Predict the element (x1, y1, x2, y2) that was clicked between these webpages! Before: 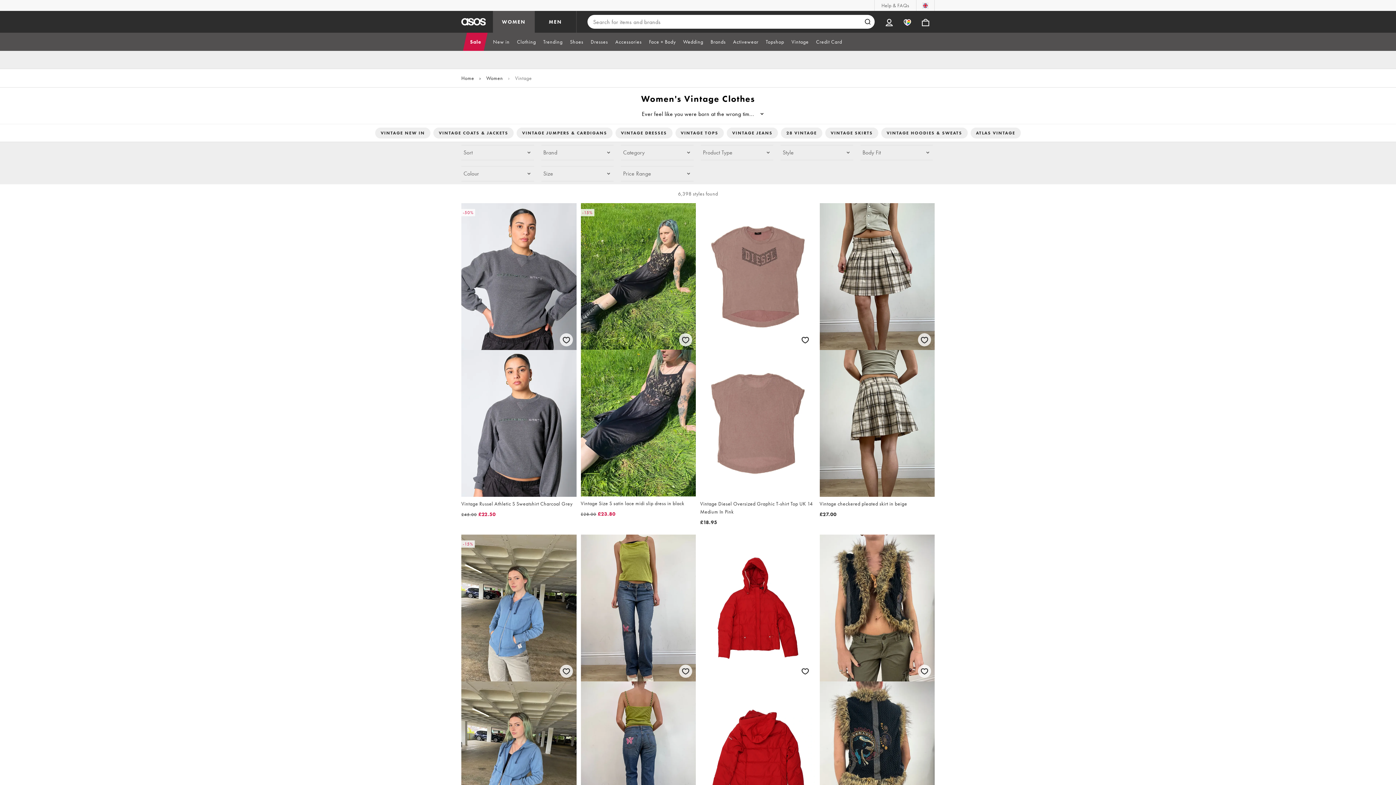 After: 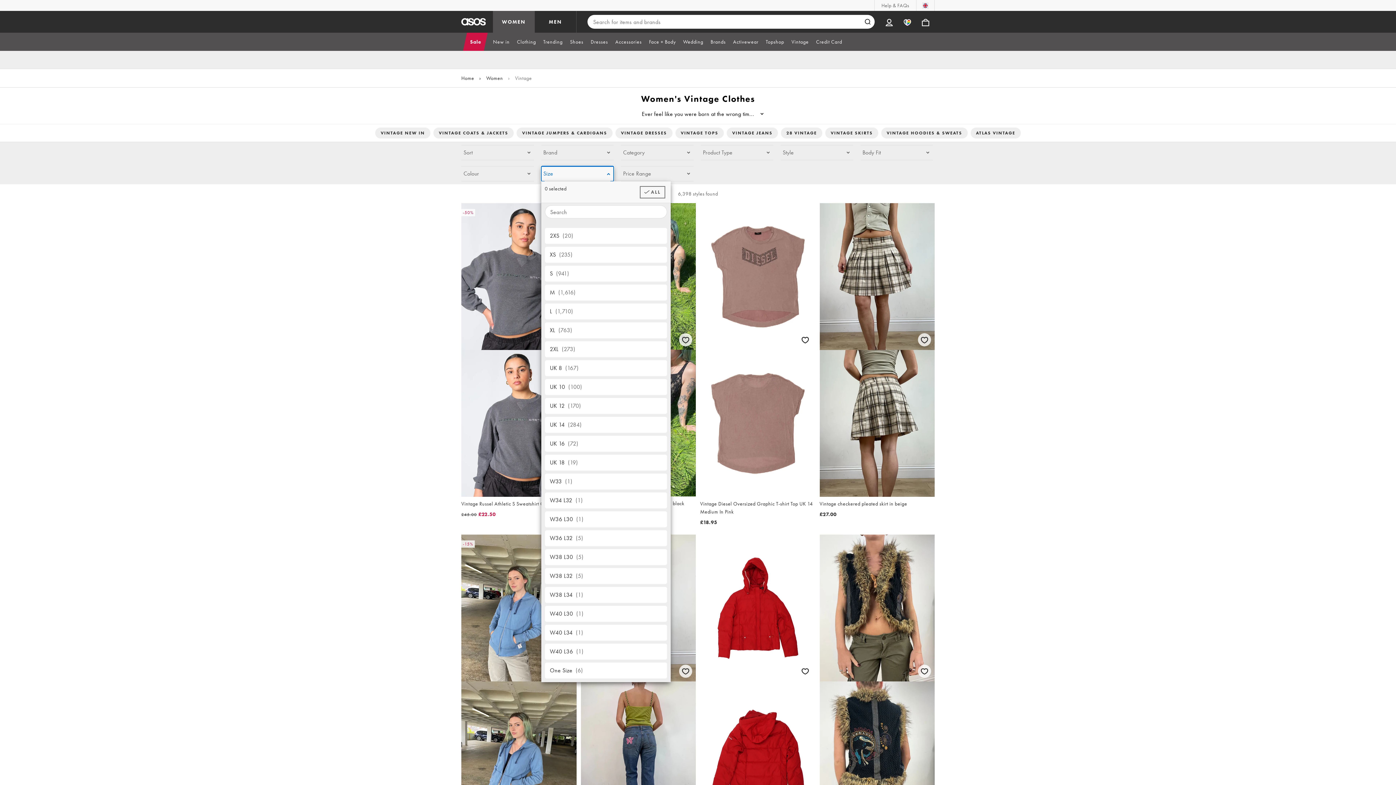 Action: bbox: (541, 166, 613, 181) label: Size